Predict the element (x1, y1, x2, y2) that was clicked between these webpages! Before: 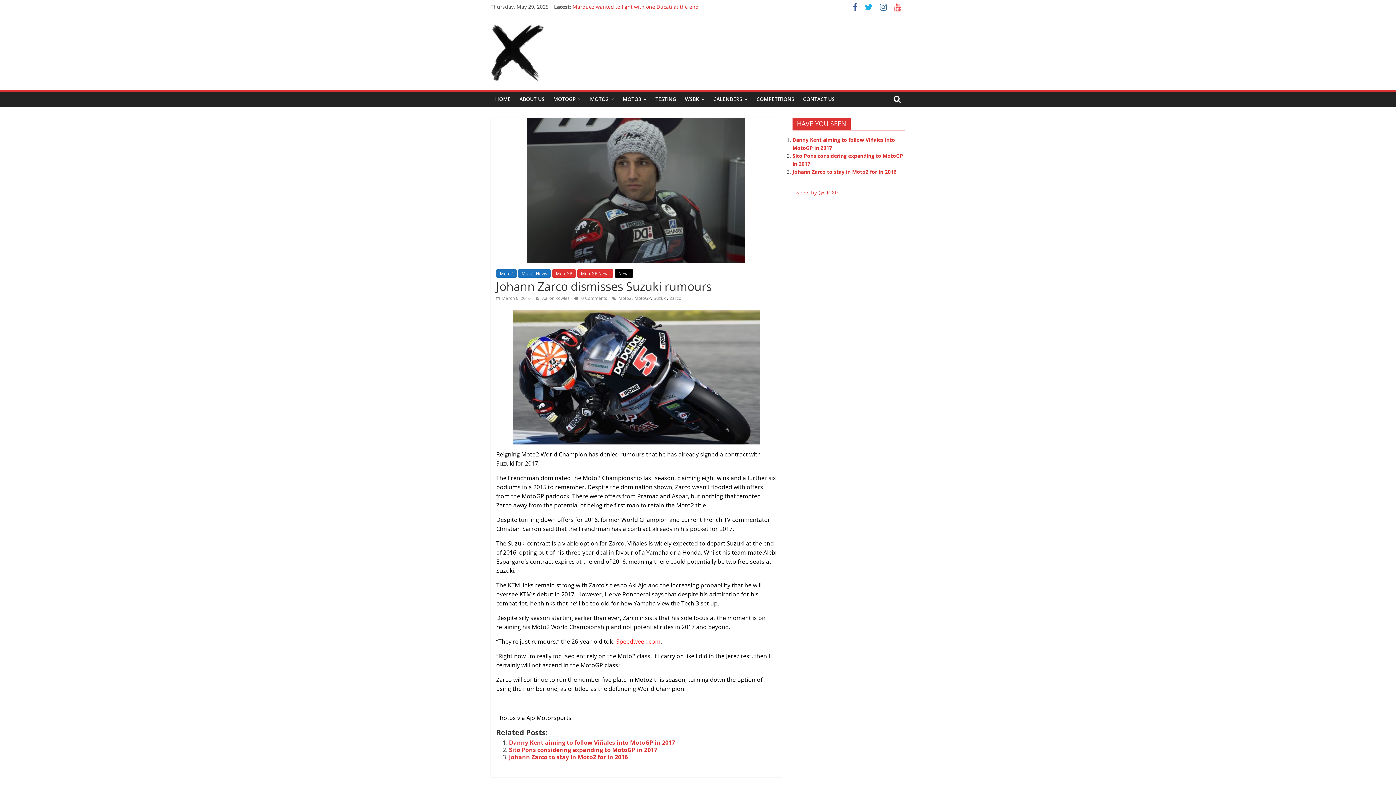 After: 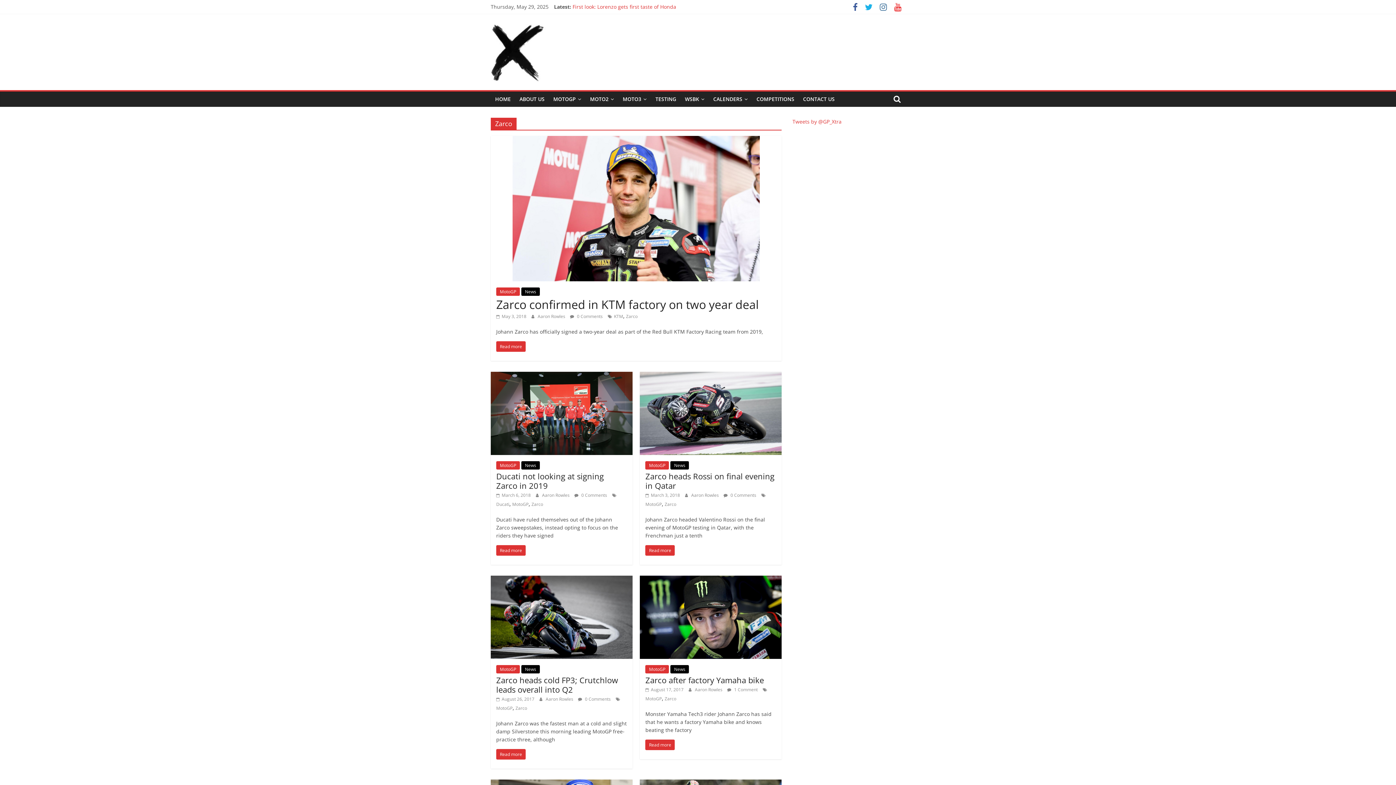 Action: label: Zarco bbox: (669, 295, 681, 301)